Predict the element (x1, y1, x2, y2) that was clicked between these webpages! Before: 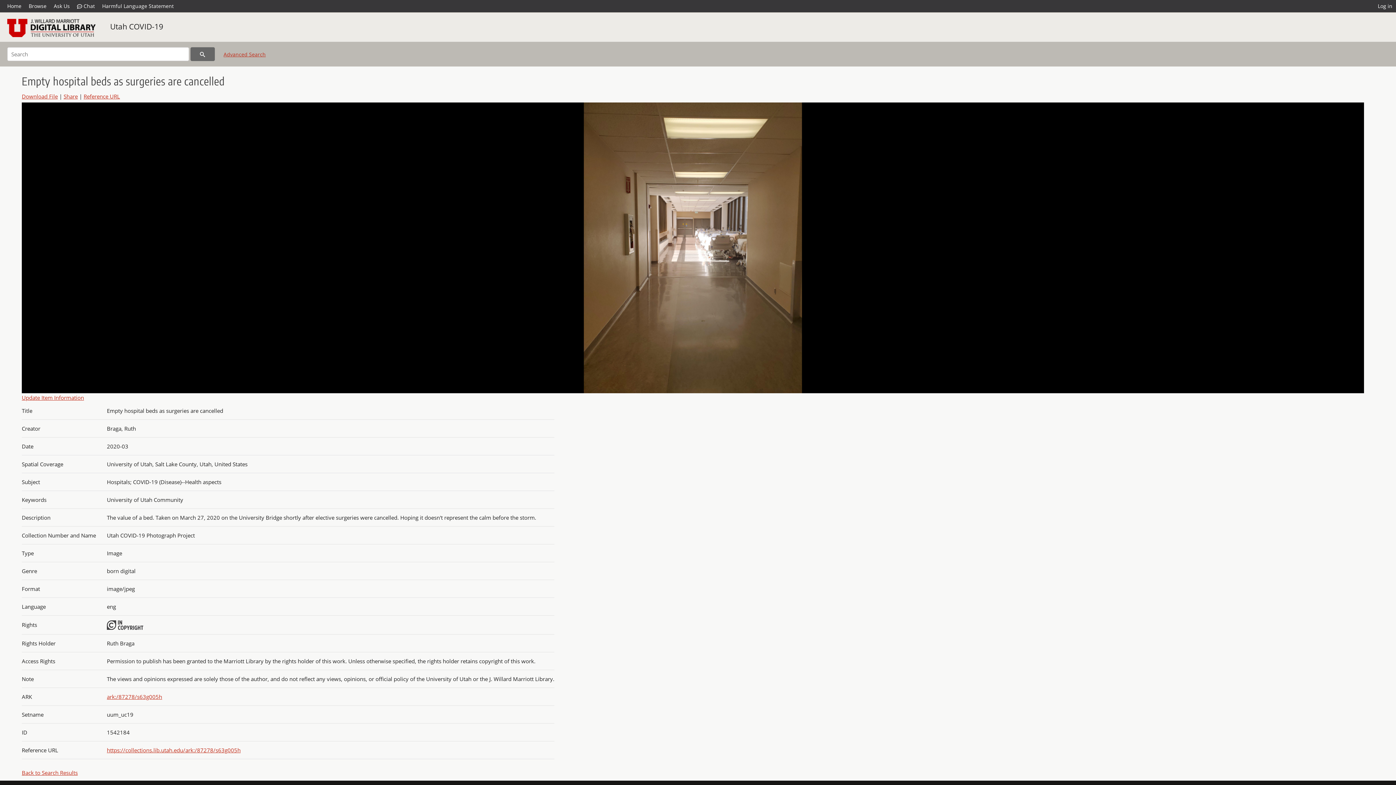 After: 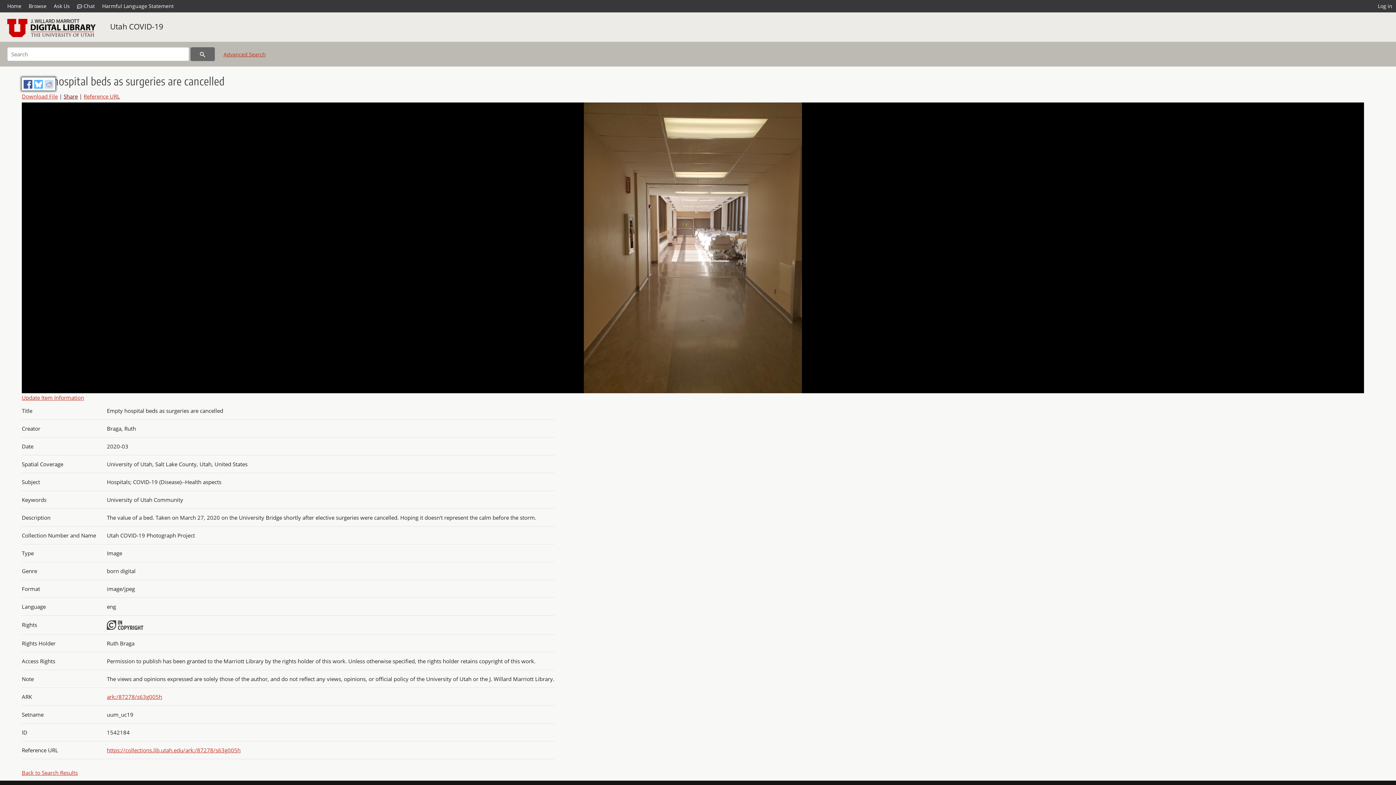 Action: bbox: (63, 92, 77, 100) label: Share